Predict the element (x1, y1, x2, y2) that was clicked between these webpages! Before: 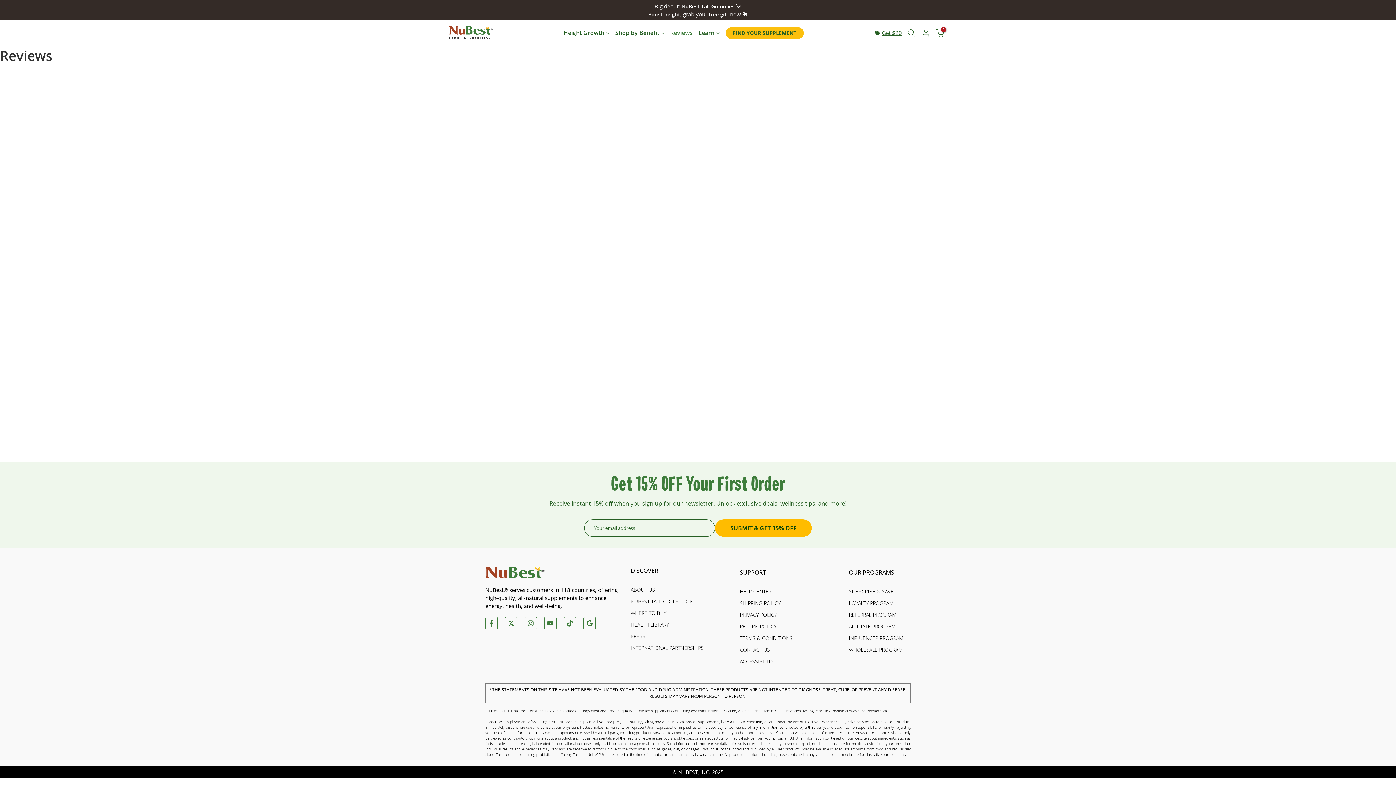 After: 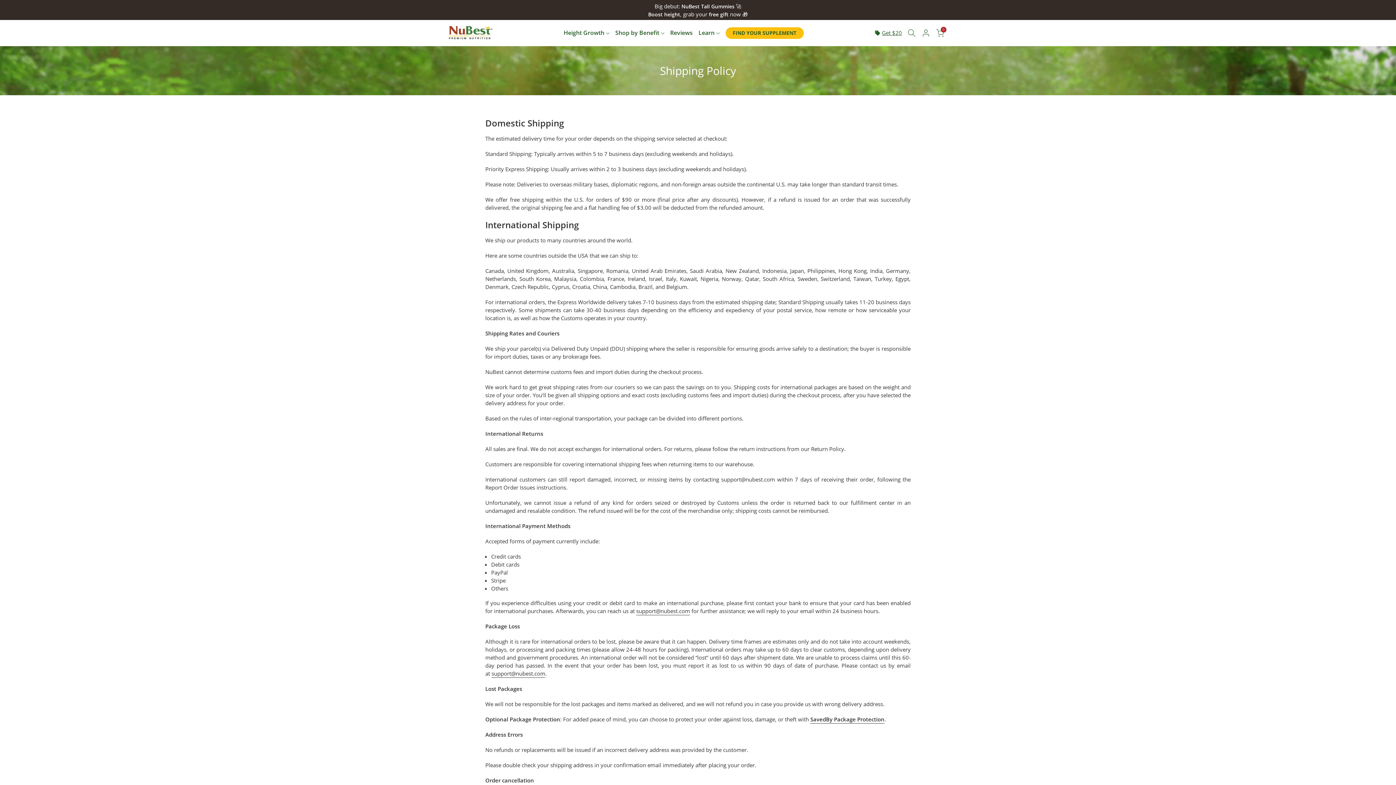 Action: label: SHIPPING POLICY bbox: (740, 600, 780, 606)